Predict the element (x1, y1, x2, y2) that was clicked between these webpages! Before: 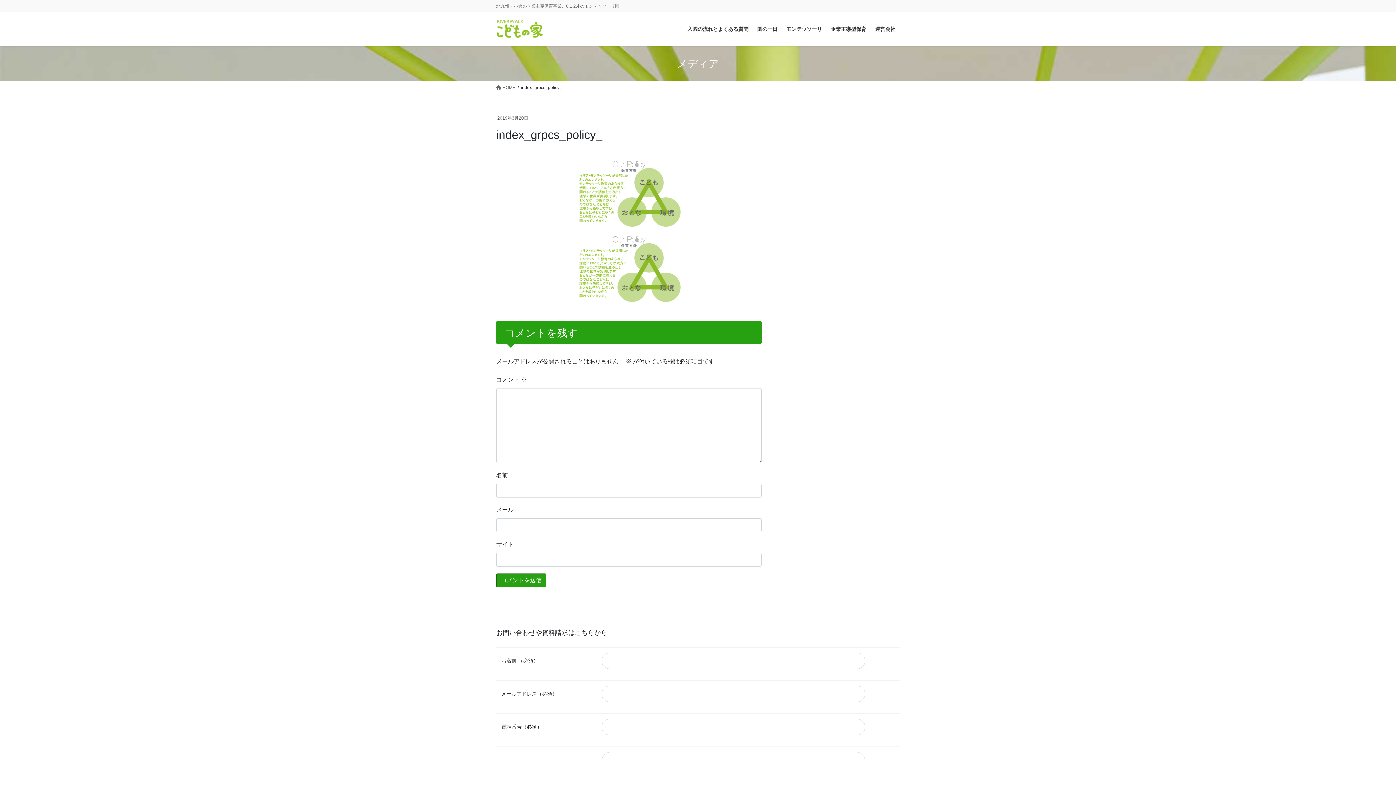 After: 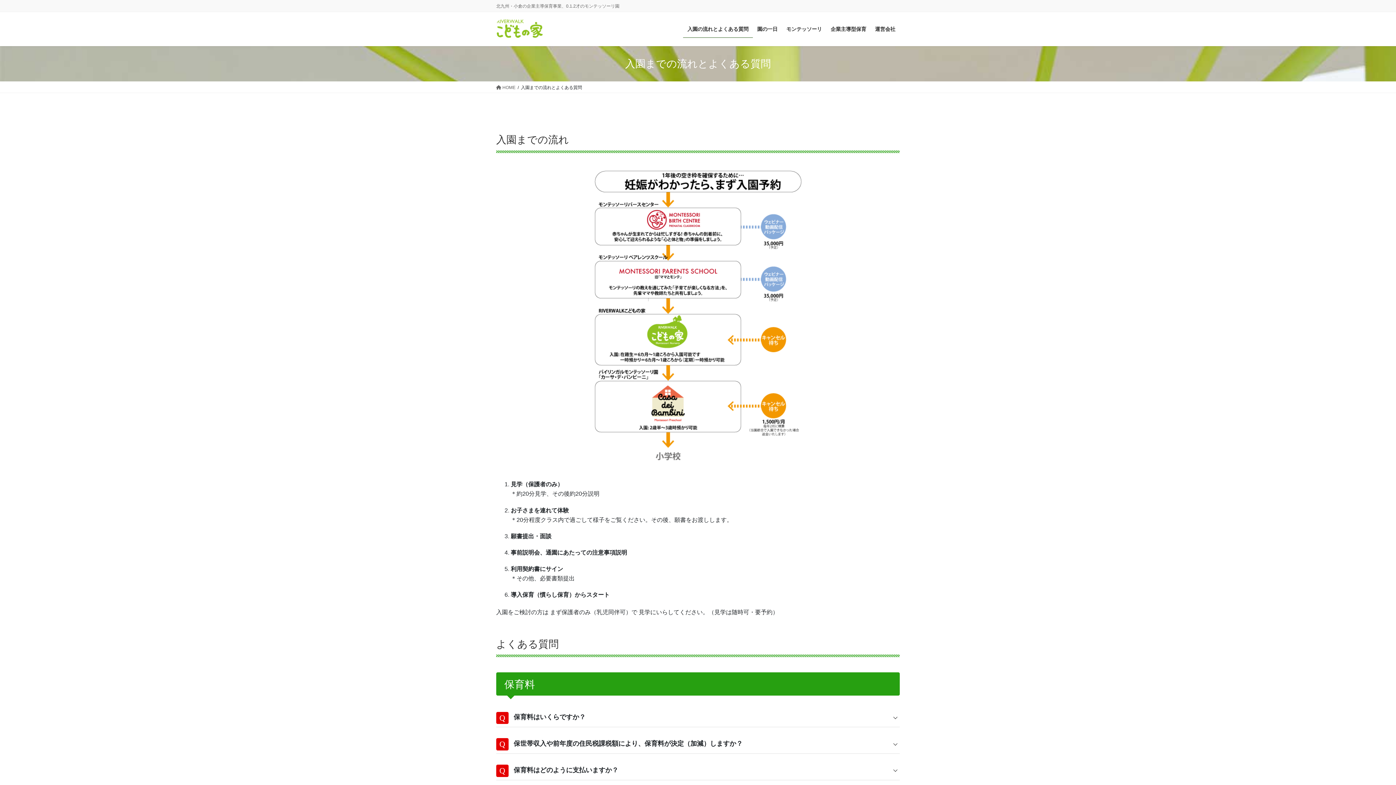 Action: bbox: (683, 20, 753, 37) label: 入園の流れとよくある質問